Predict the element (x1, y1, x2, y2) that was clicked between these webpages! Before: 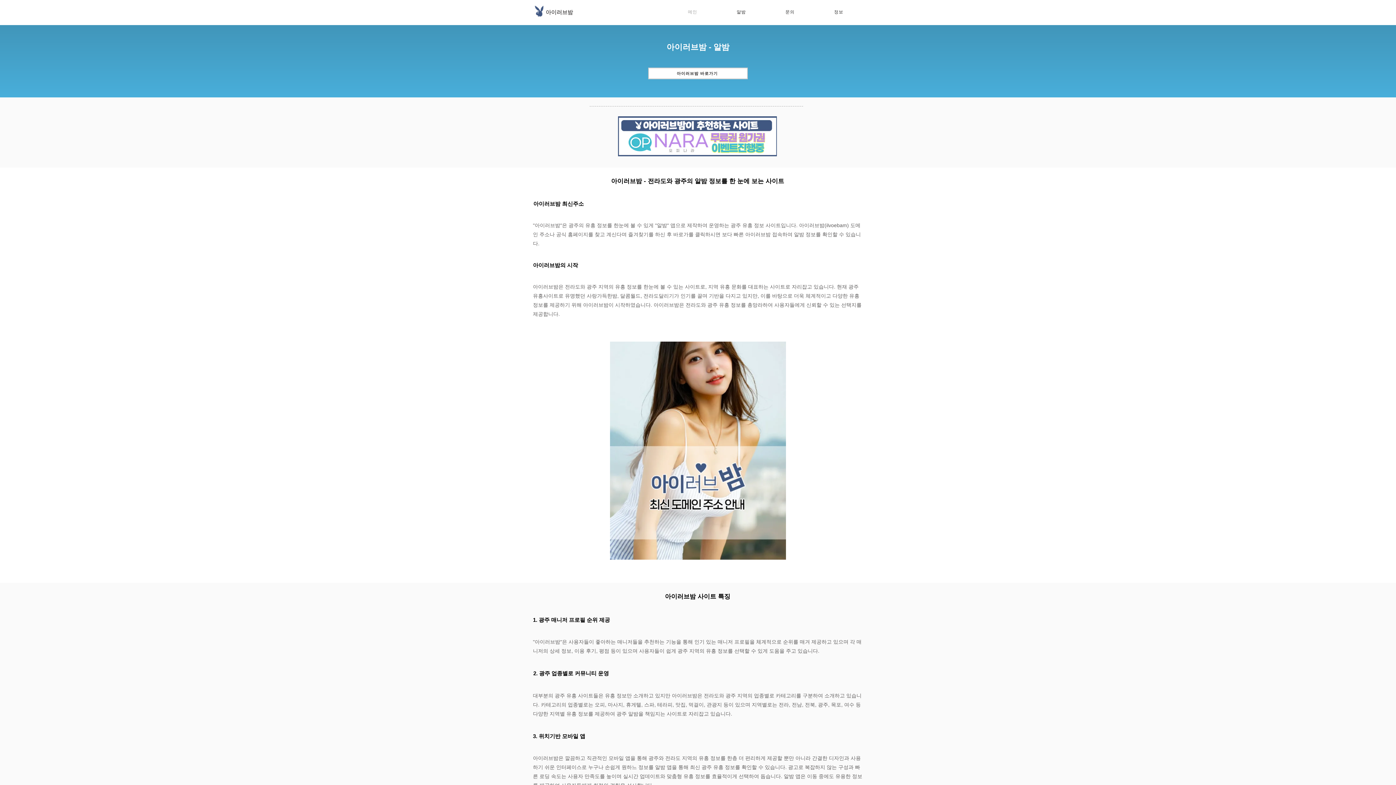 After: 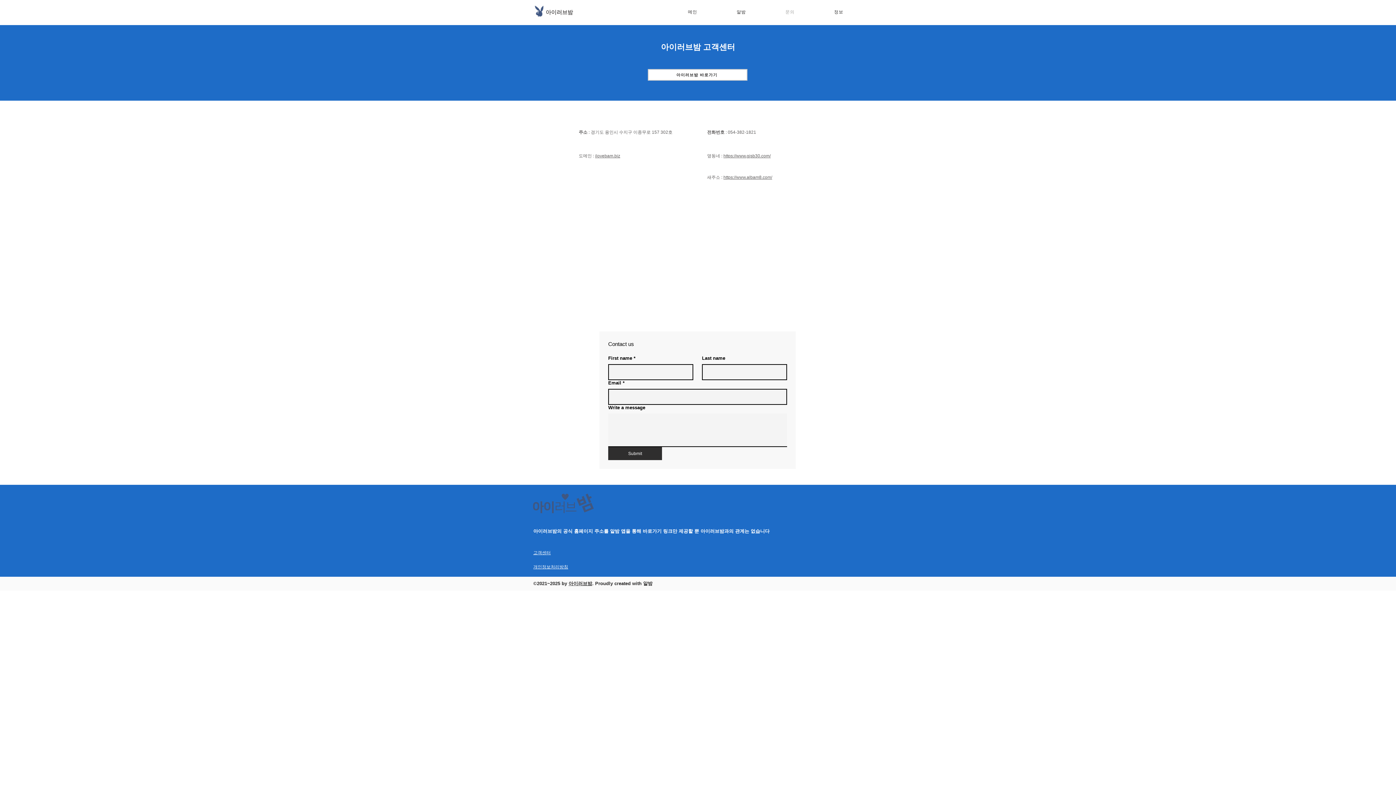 Action: bbox: (766, 7, 813, 17) label: 문의